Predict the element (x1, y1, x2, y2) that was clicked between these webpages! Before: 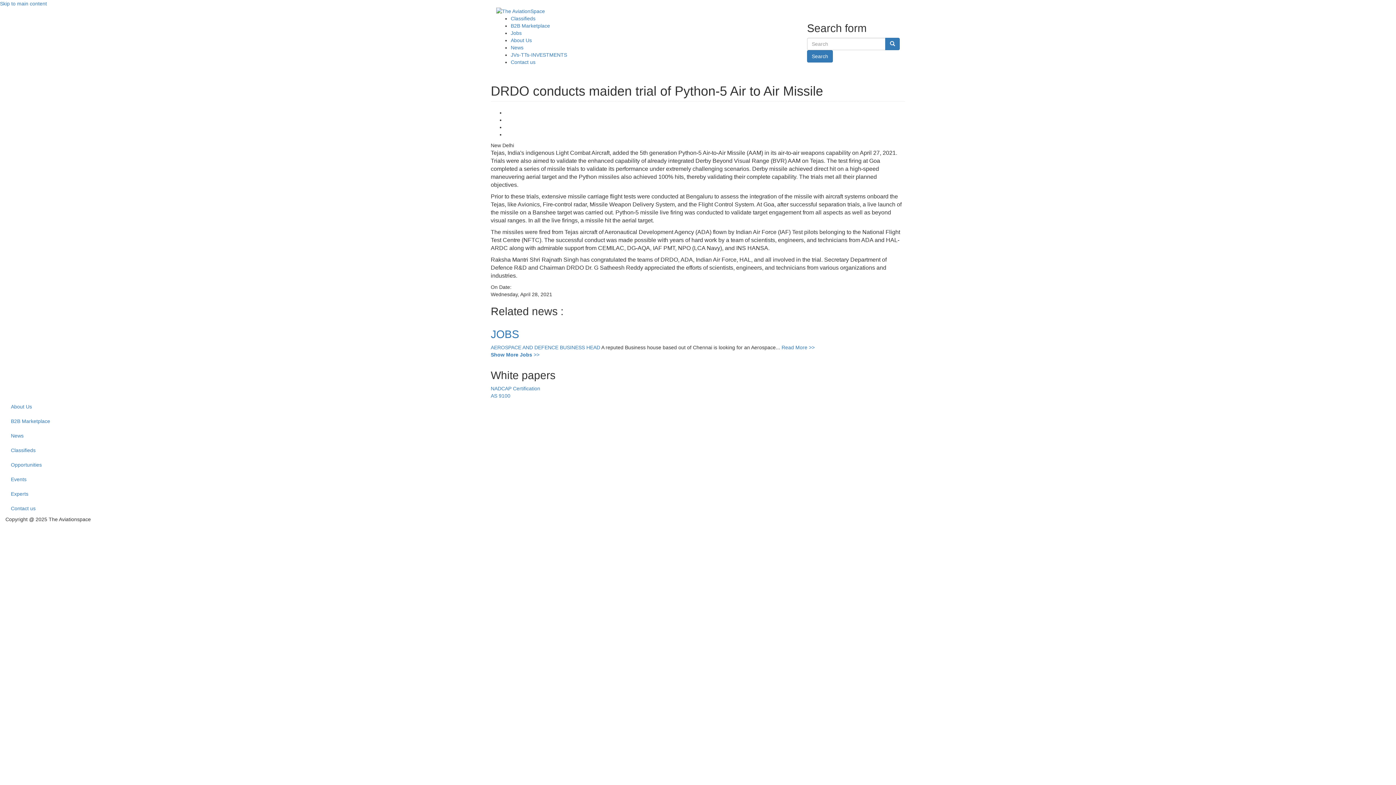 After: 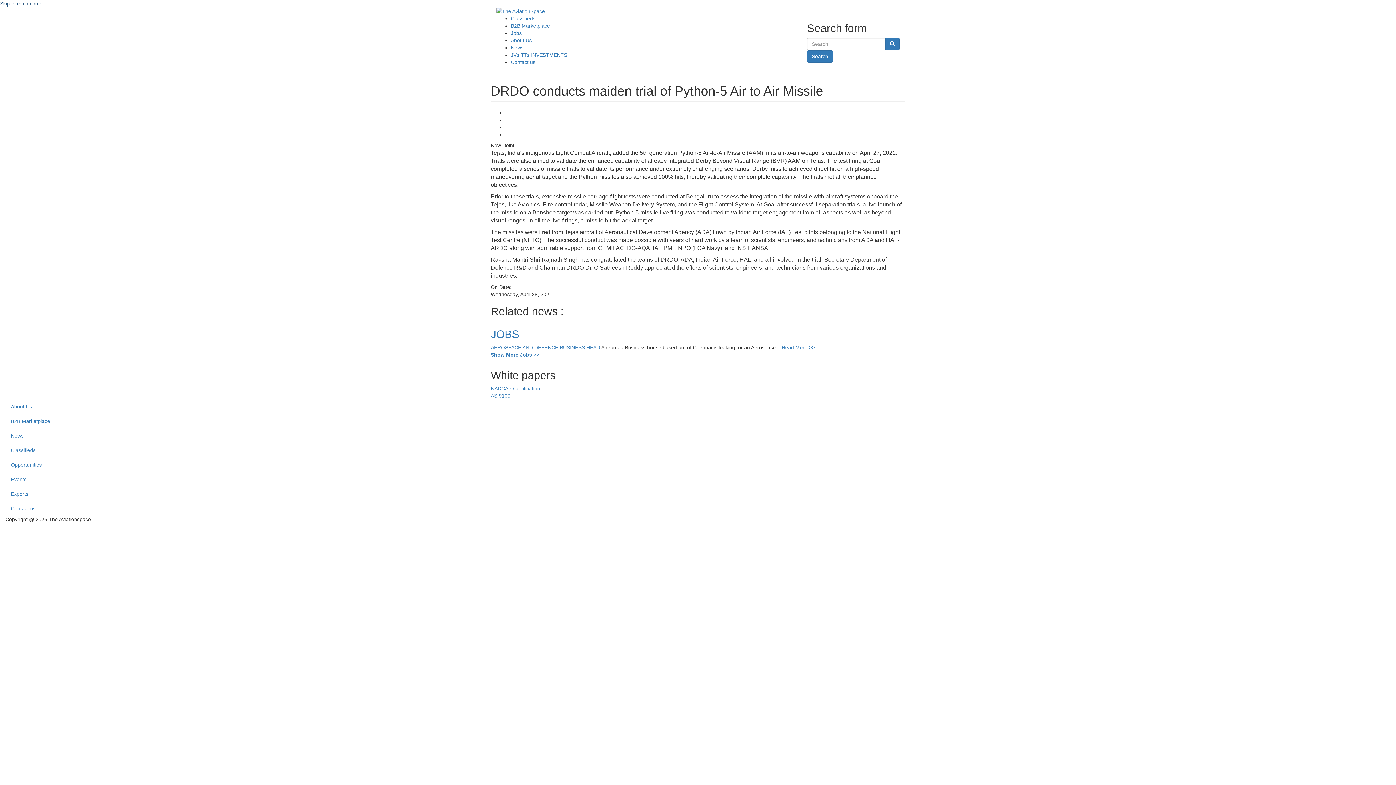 Action: label: Skip to main content bbox: (0, 0, 46, 6)